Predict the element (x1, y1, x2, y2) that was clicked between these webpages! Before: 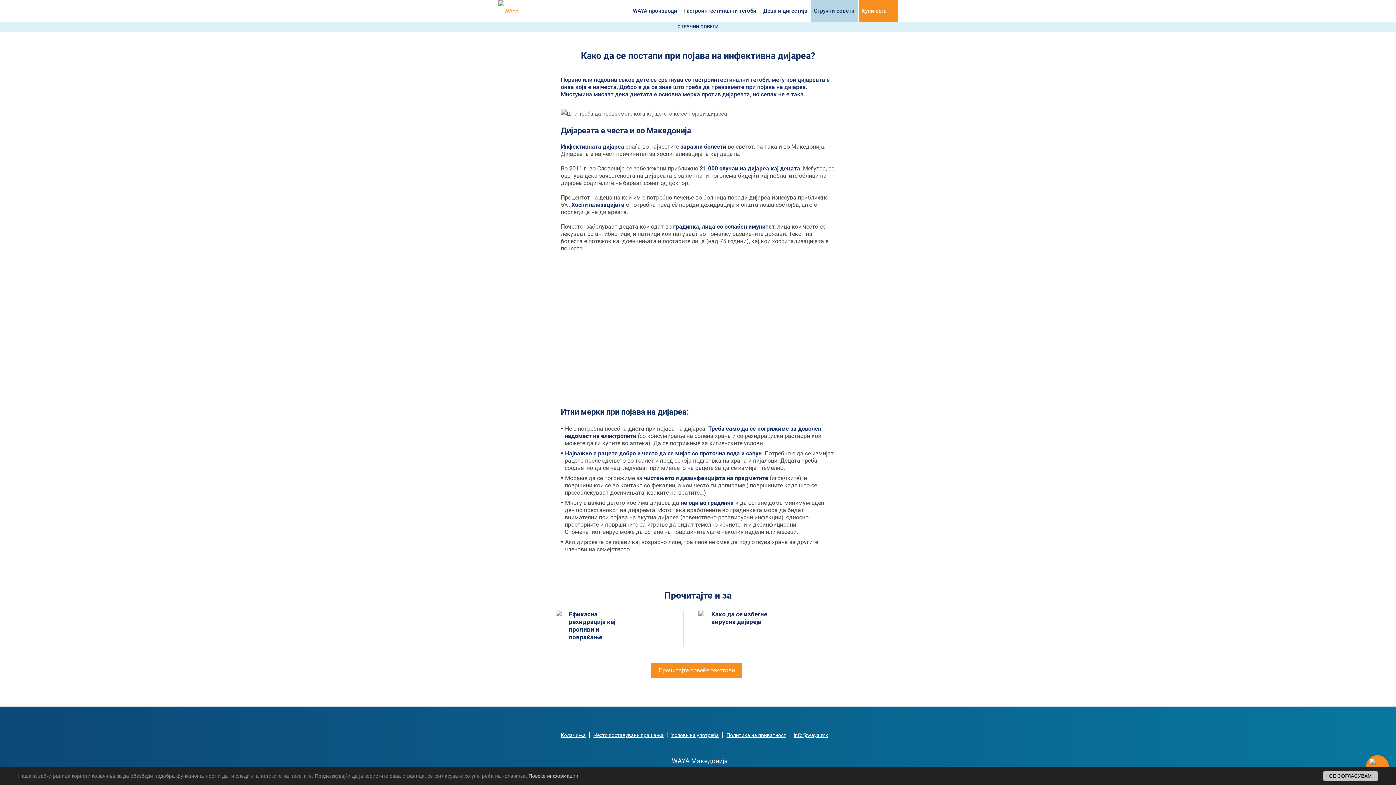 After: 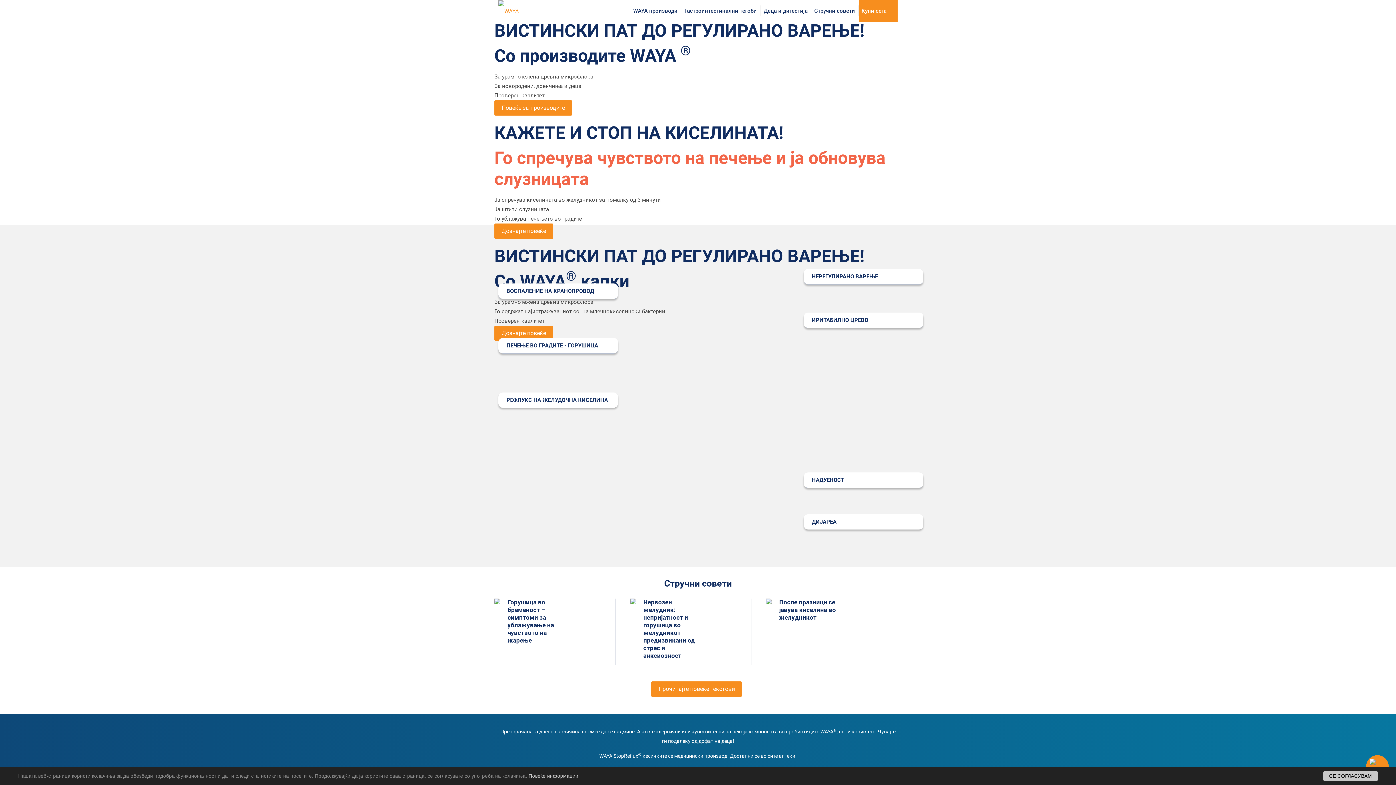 Action: bbox: (498, 0, 518, 21)